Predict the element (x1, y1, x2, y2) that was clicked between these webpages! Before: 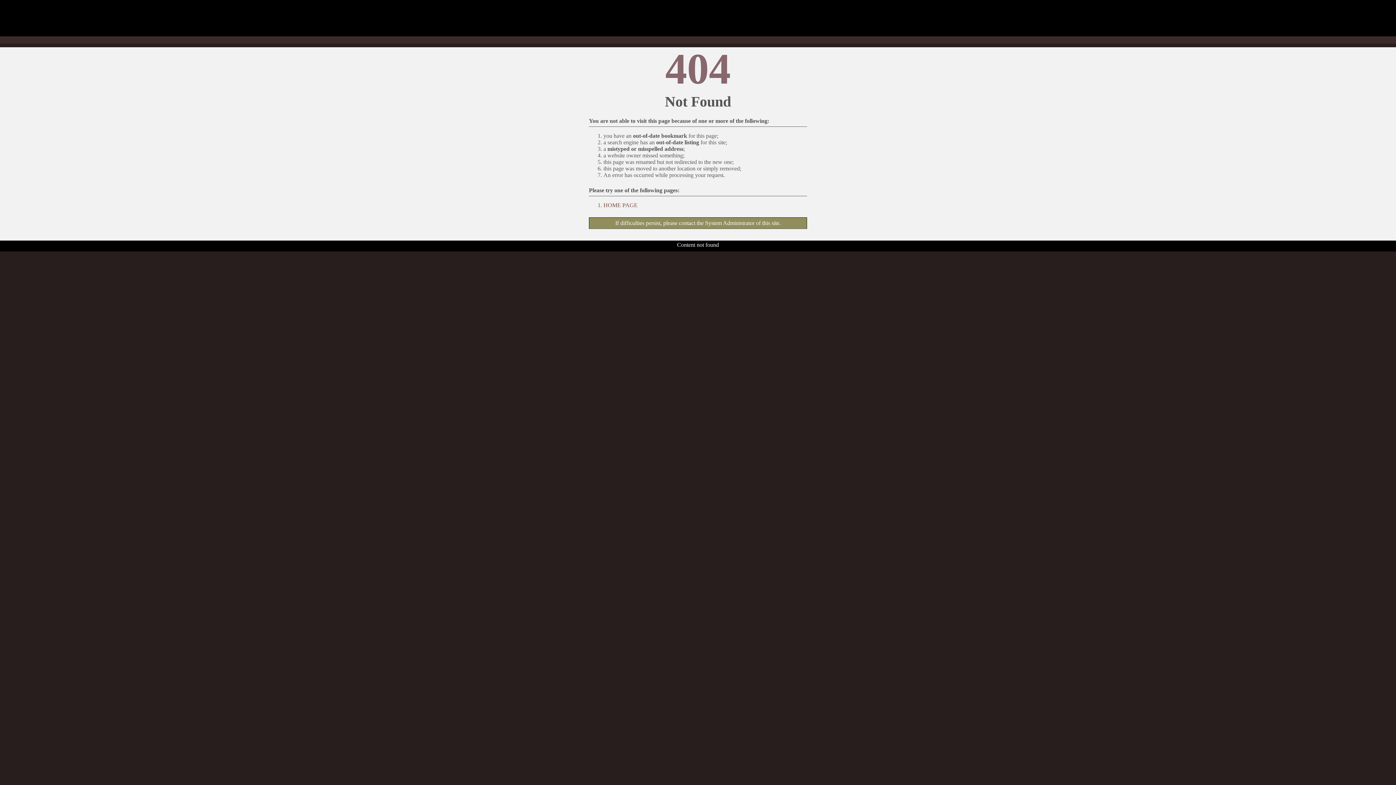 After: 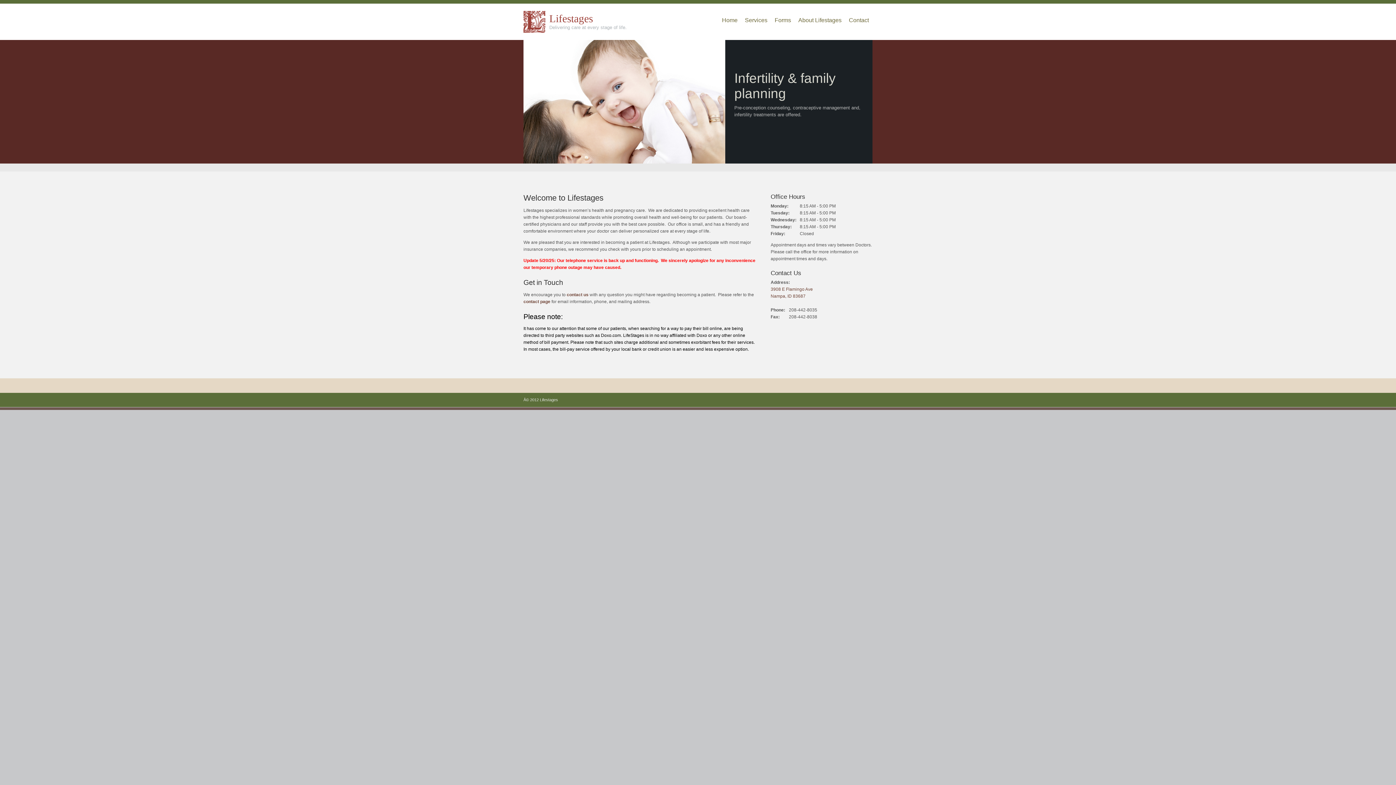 Action: bbox: (603, 202, 637, 208) label: HOME PAGE